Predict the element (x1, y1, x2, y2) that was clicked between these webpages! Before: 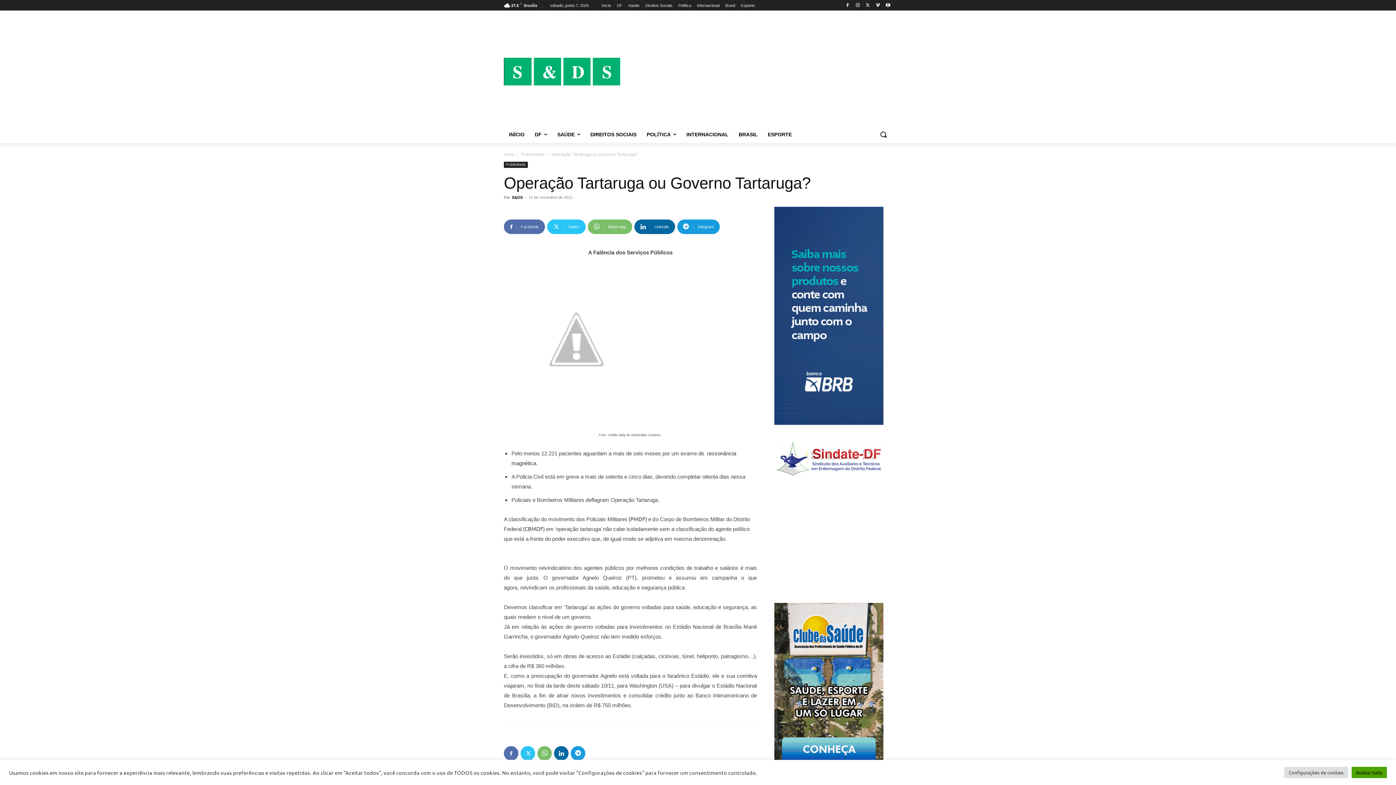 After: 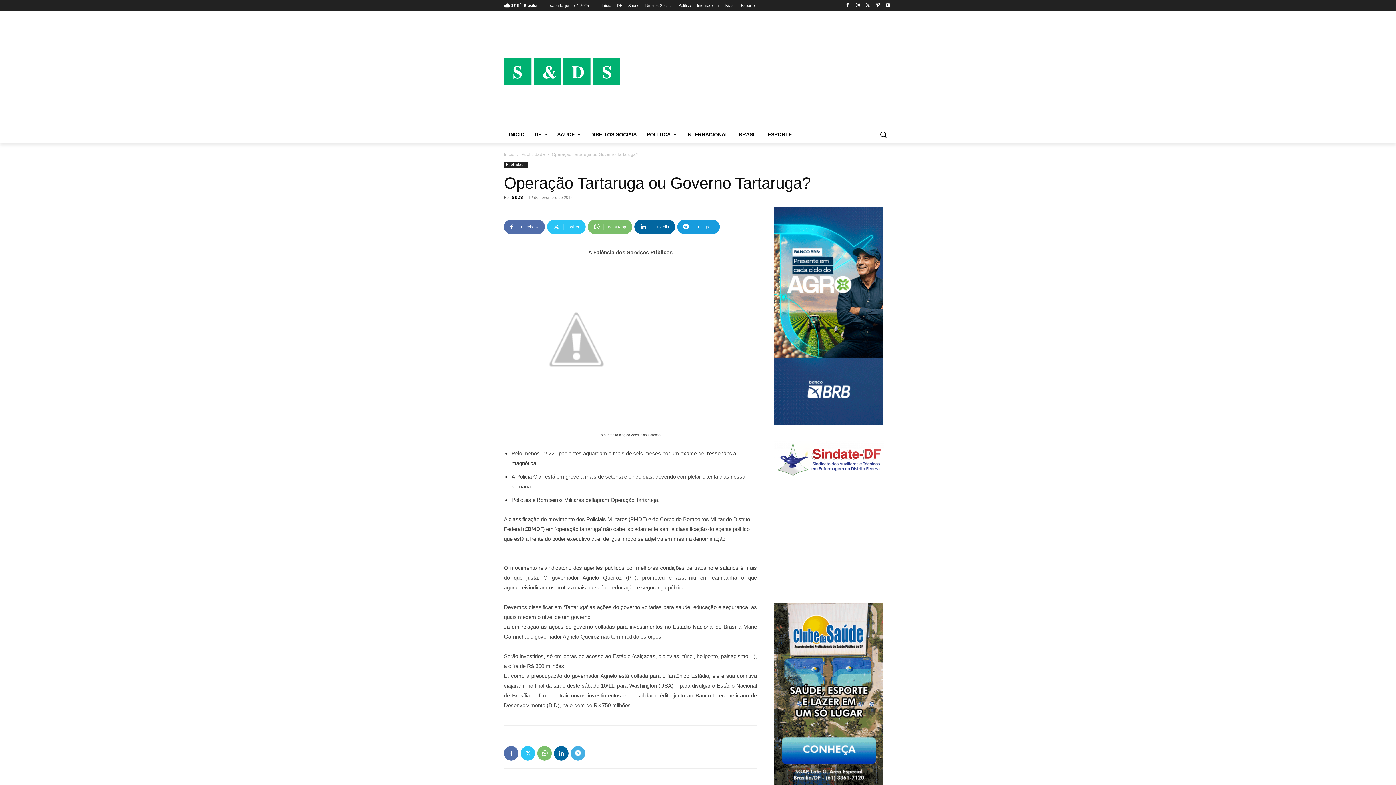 Action: bbox: (570, 746, 585, 761)